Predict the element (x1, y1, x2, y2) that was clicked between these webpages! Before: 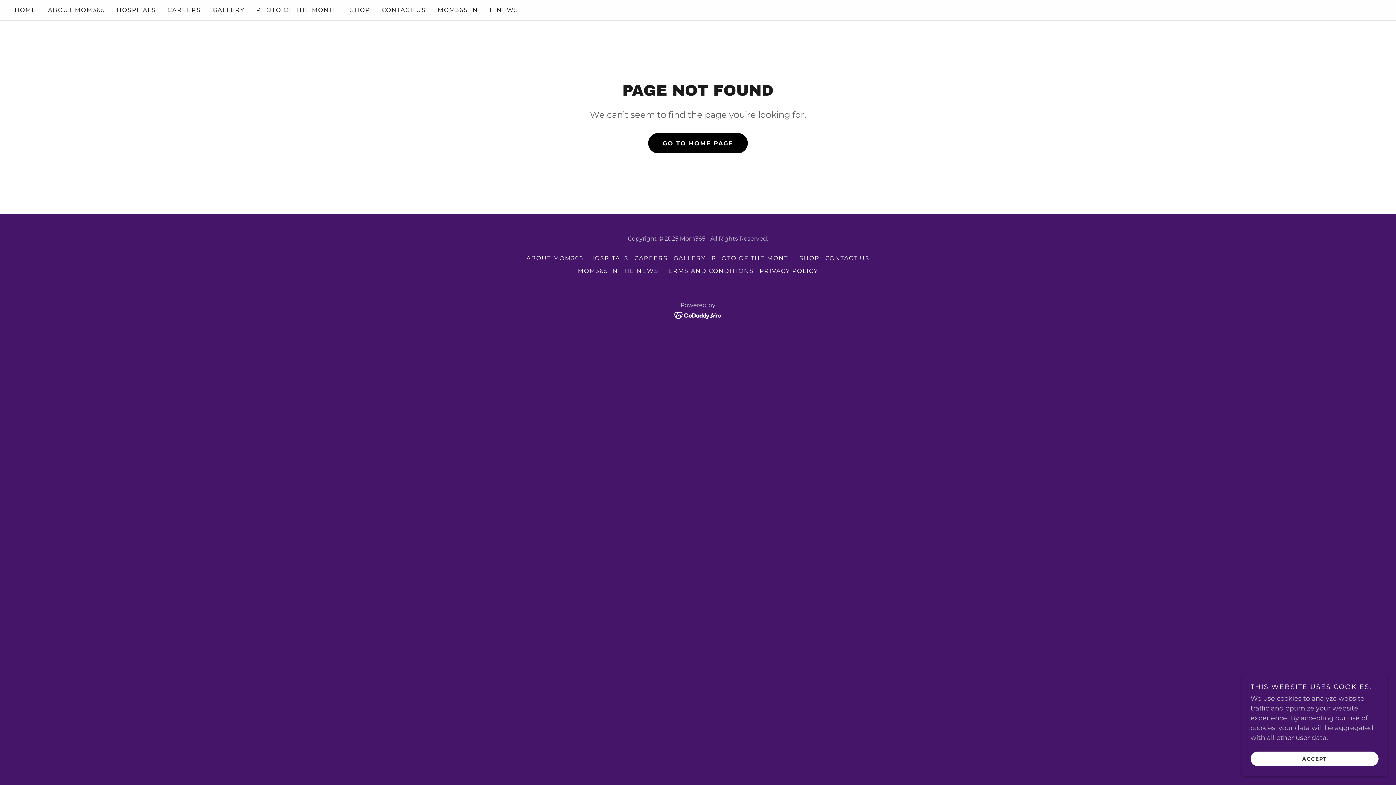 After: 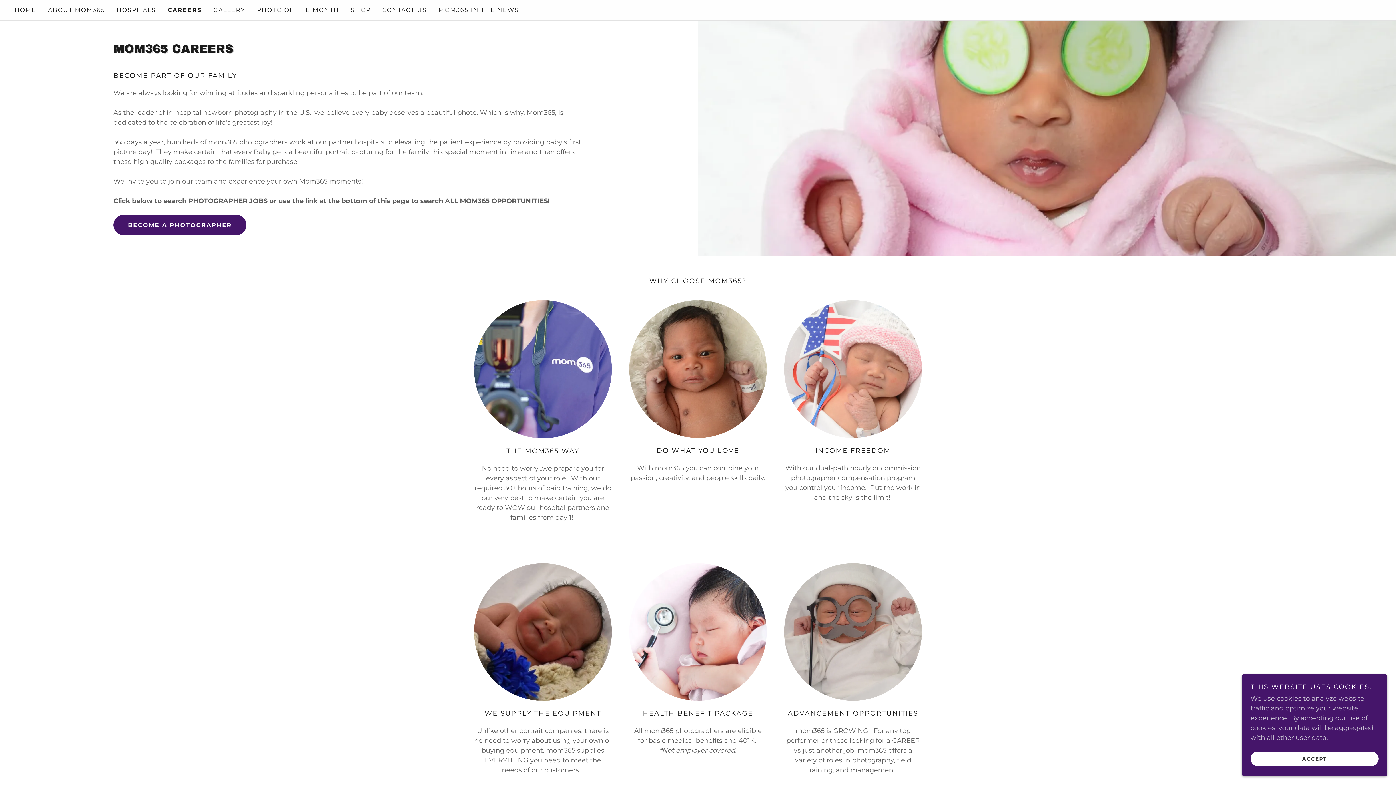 Action: bbox: (631, 252, 670, 264) label: CAREERS